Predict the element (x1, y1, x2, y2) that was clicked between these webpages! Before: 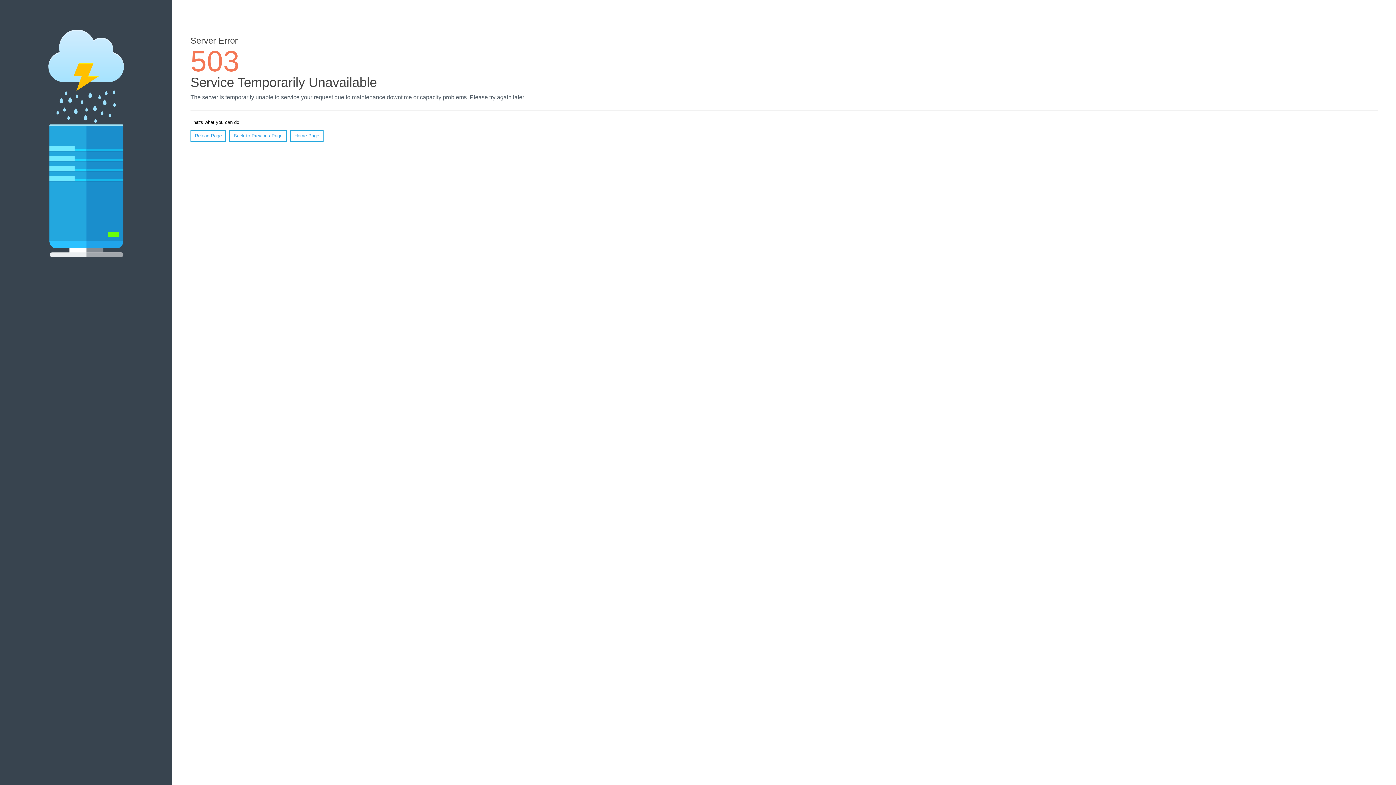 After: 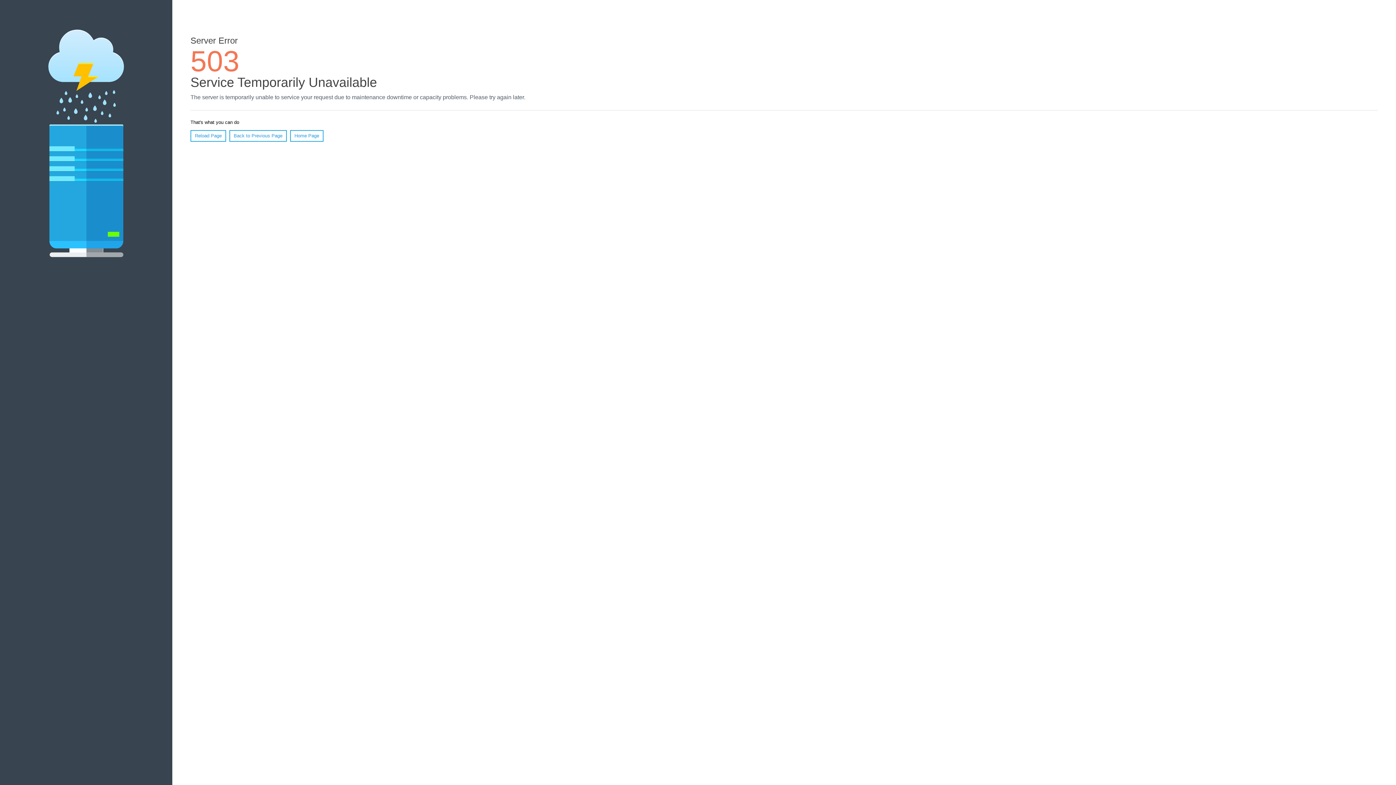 Action: label: Reload Page bbox: (190, 130, 226, 141)